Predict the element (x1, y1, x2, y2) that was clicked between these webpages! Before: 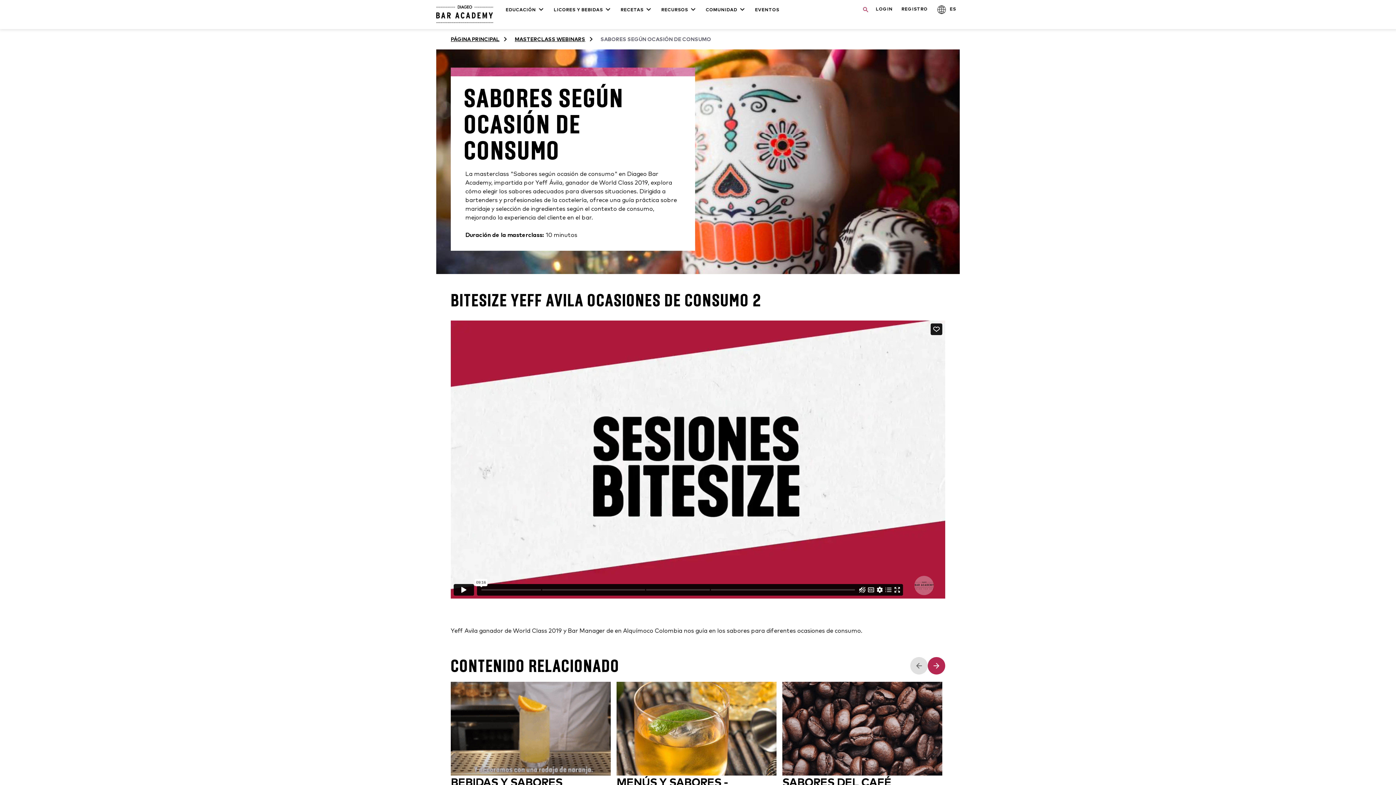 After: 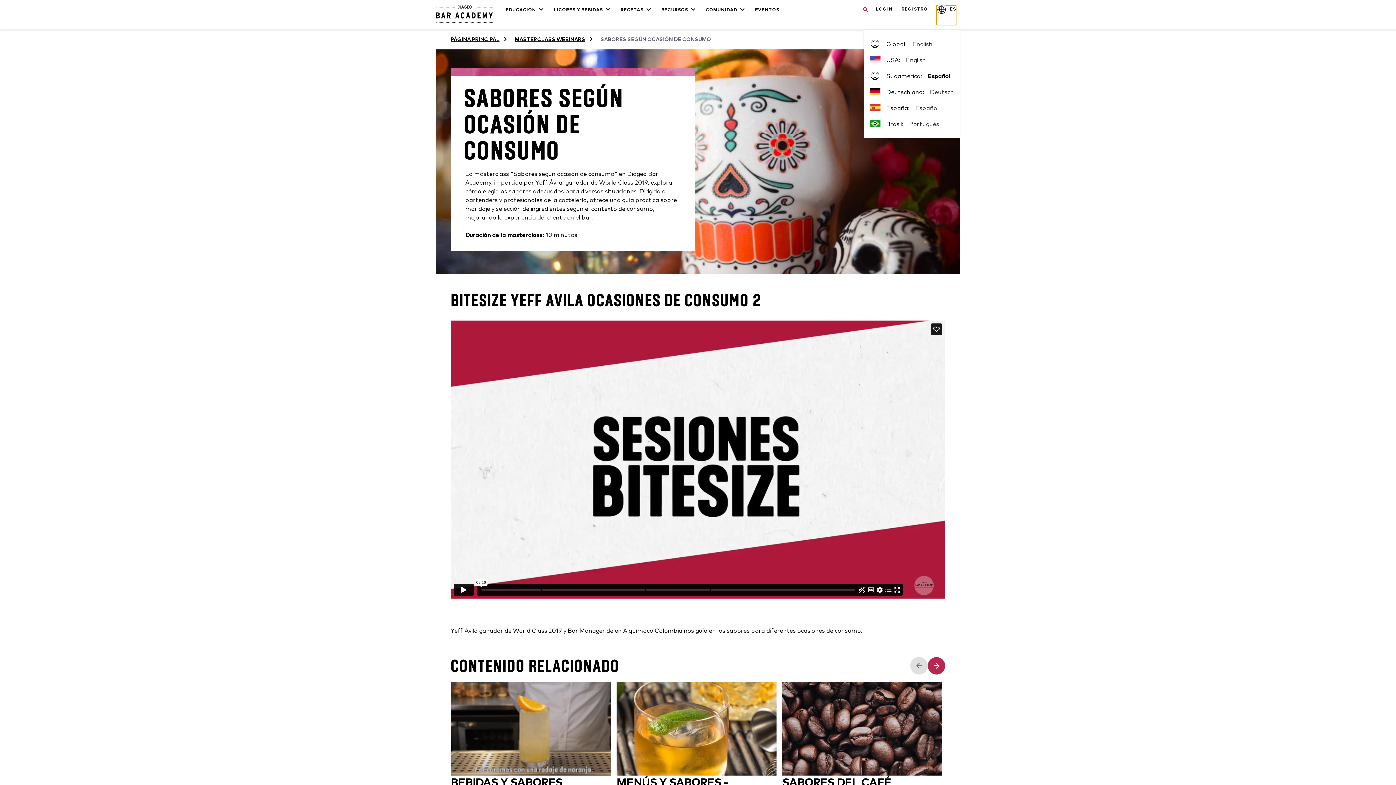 Action: label: Drop Down Select Language bbox: (936, 5, 956, 25)